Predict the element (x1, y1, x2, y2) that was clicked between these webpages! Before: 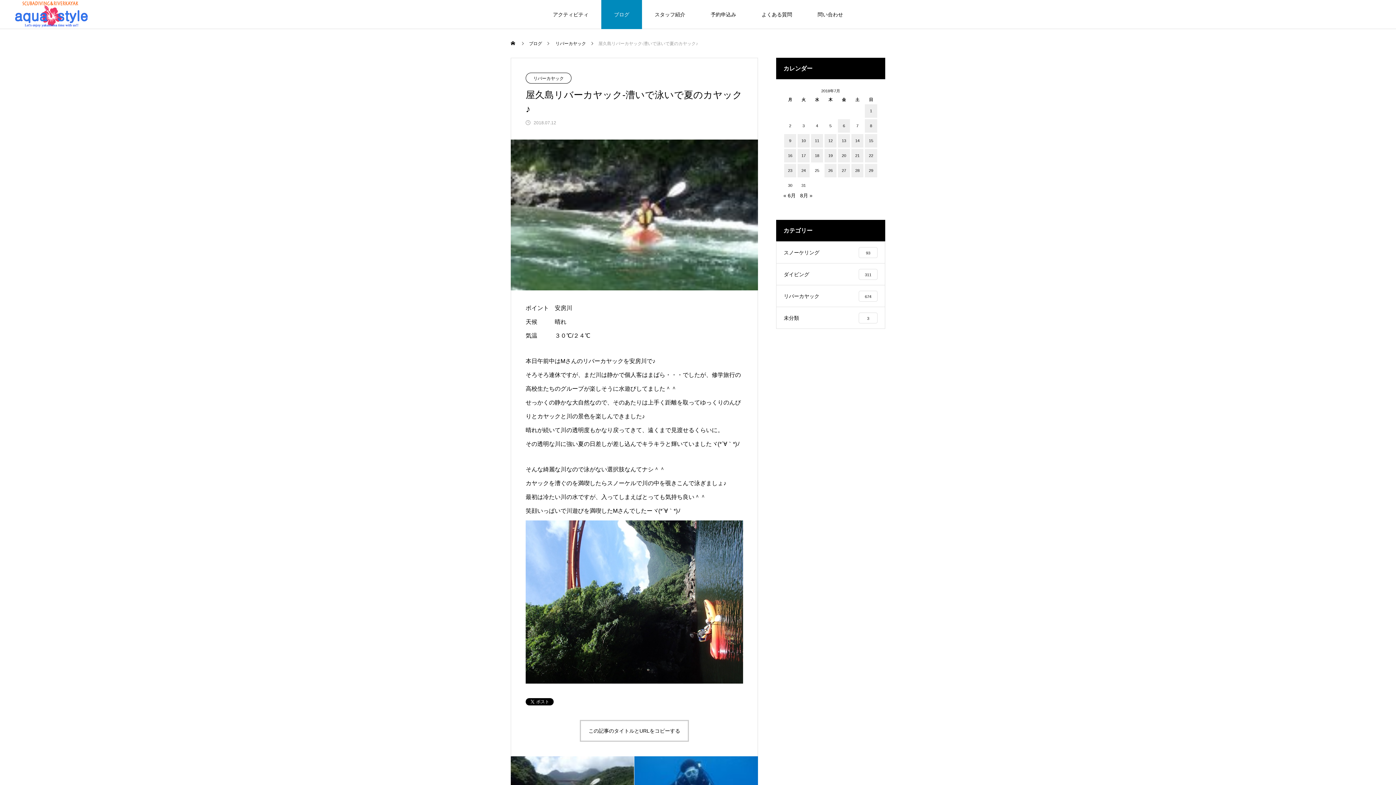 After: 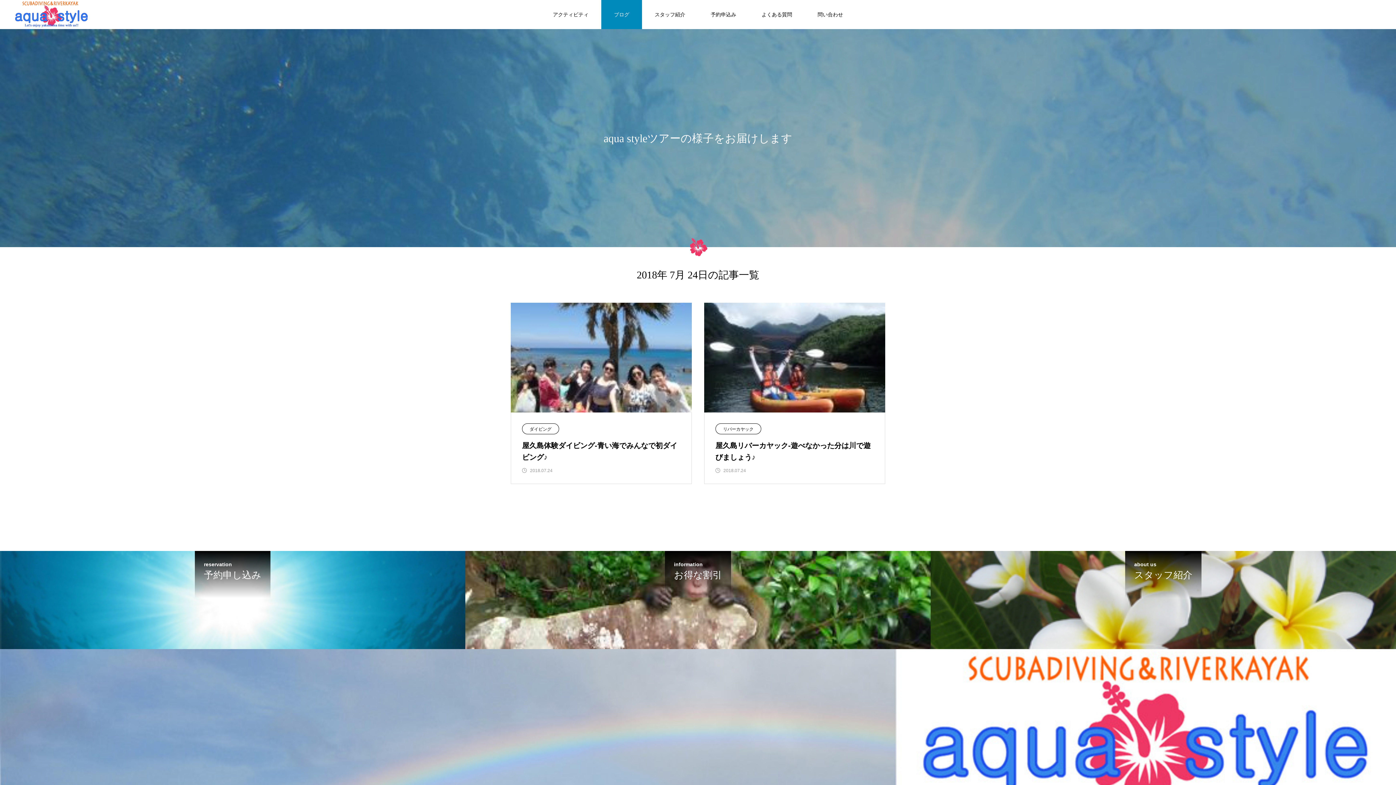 Action: label: 2018年7月24日 に投稿を公開 bbox: (797, 164, 809, 177)